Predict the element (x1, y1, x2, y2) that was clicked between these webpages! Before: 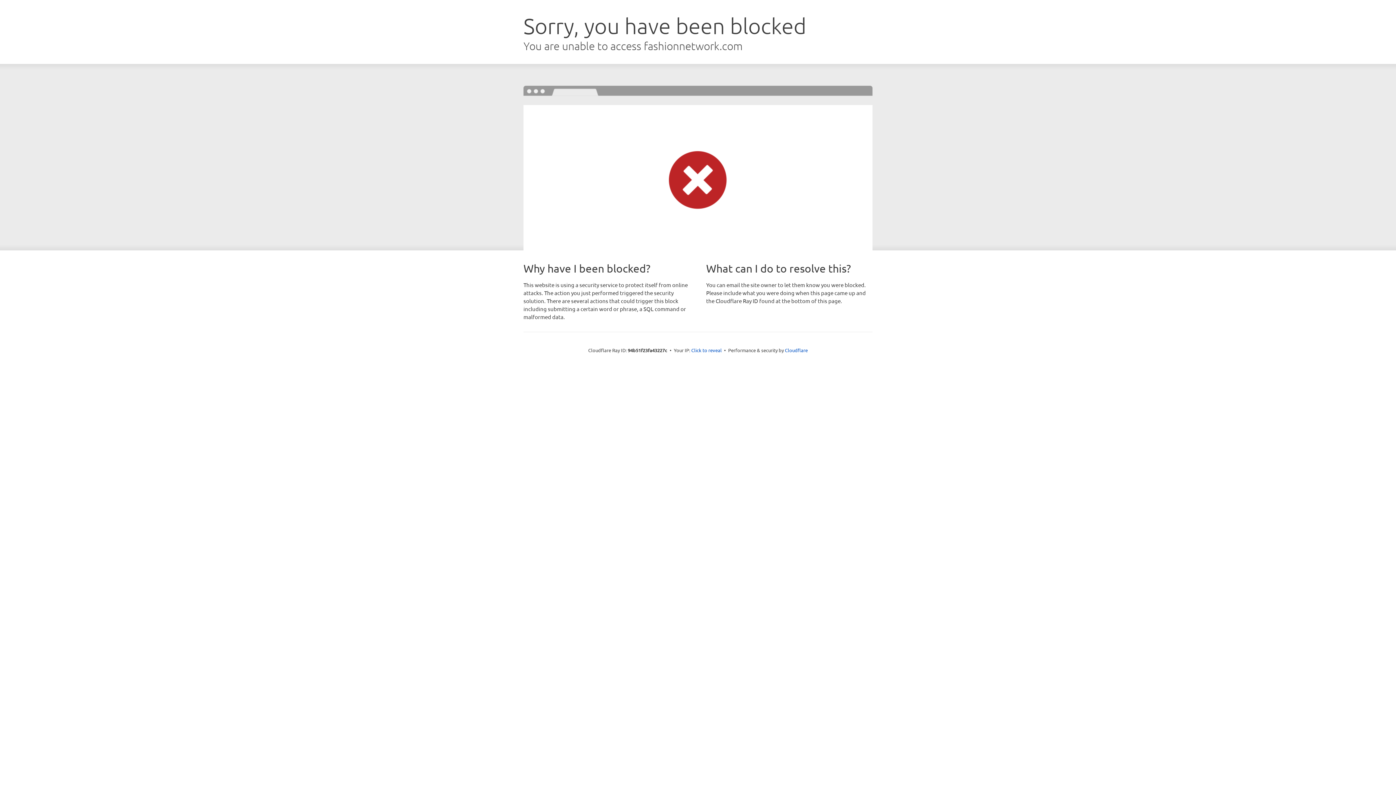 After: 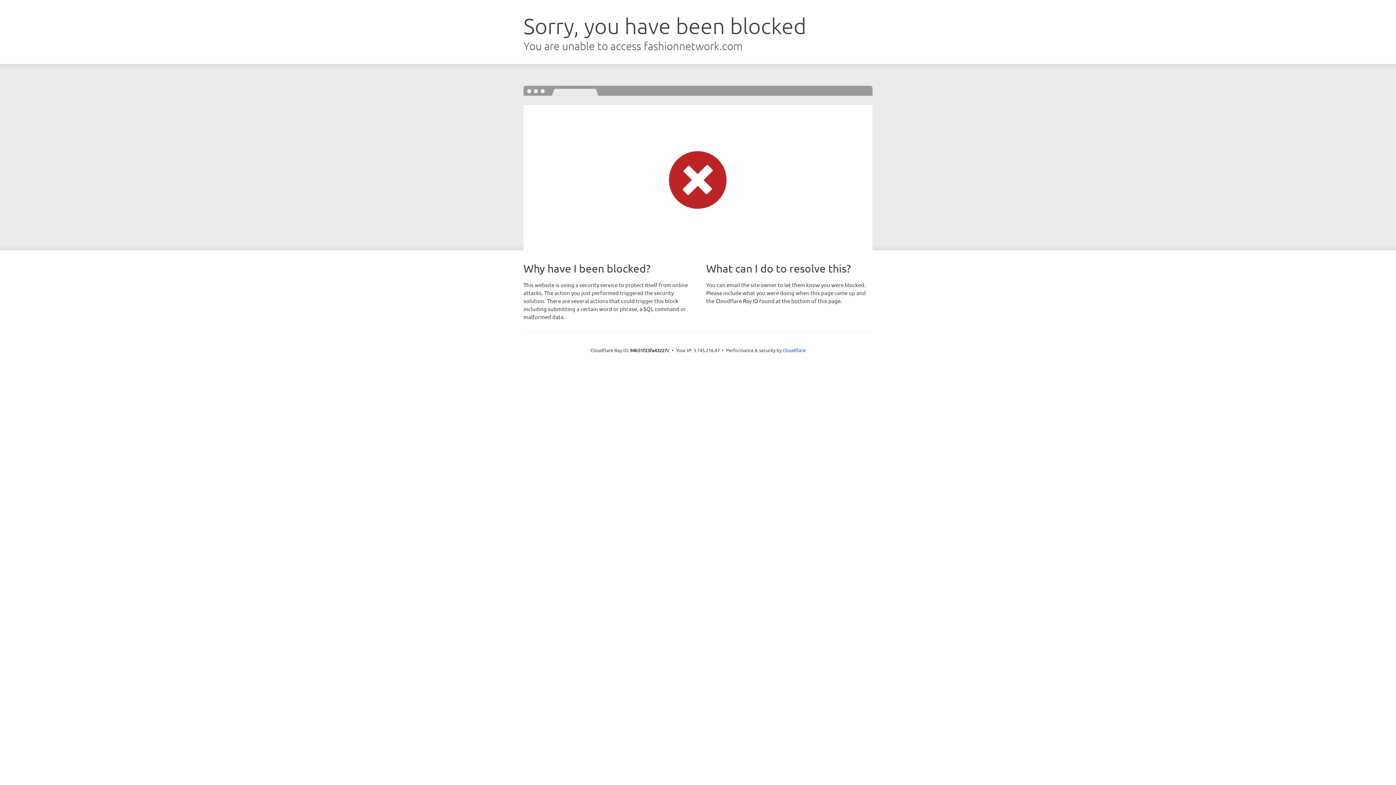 Action: label: Click to reveal bbox: (691, 346, 722, 353)